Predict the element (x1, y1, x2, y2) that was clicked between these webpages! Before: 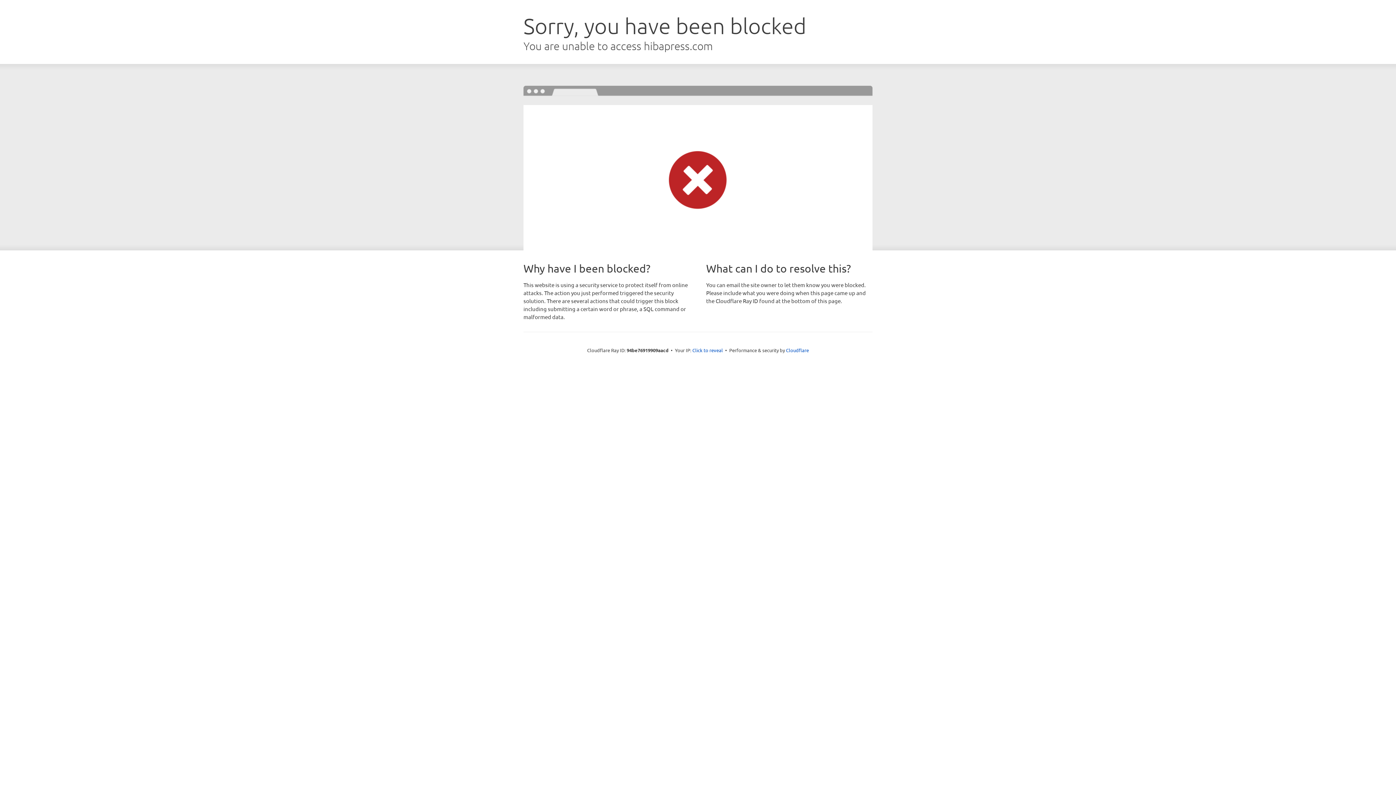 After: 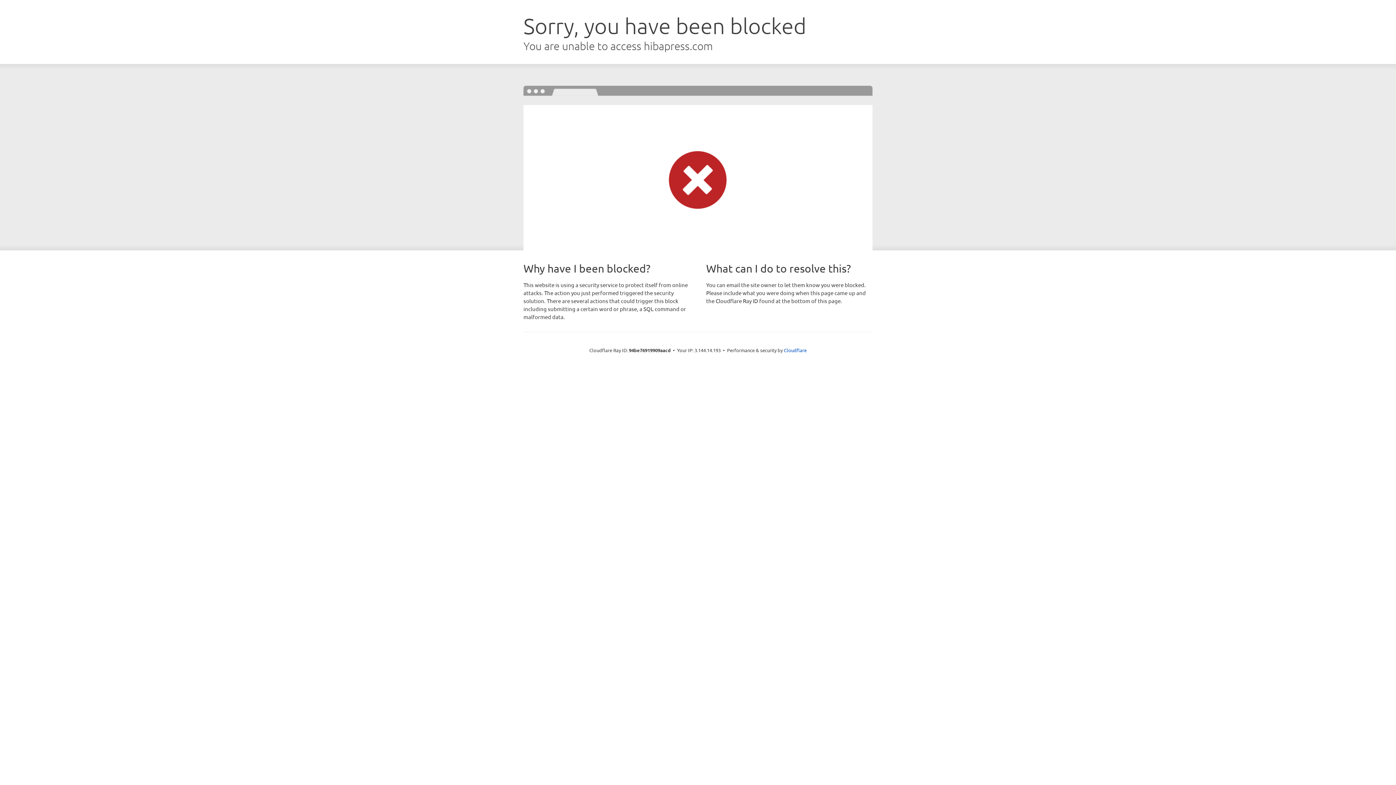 Action: label: Click to reveal bbox: (692, 346, 723, 353)